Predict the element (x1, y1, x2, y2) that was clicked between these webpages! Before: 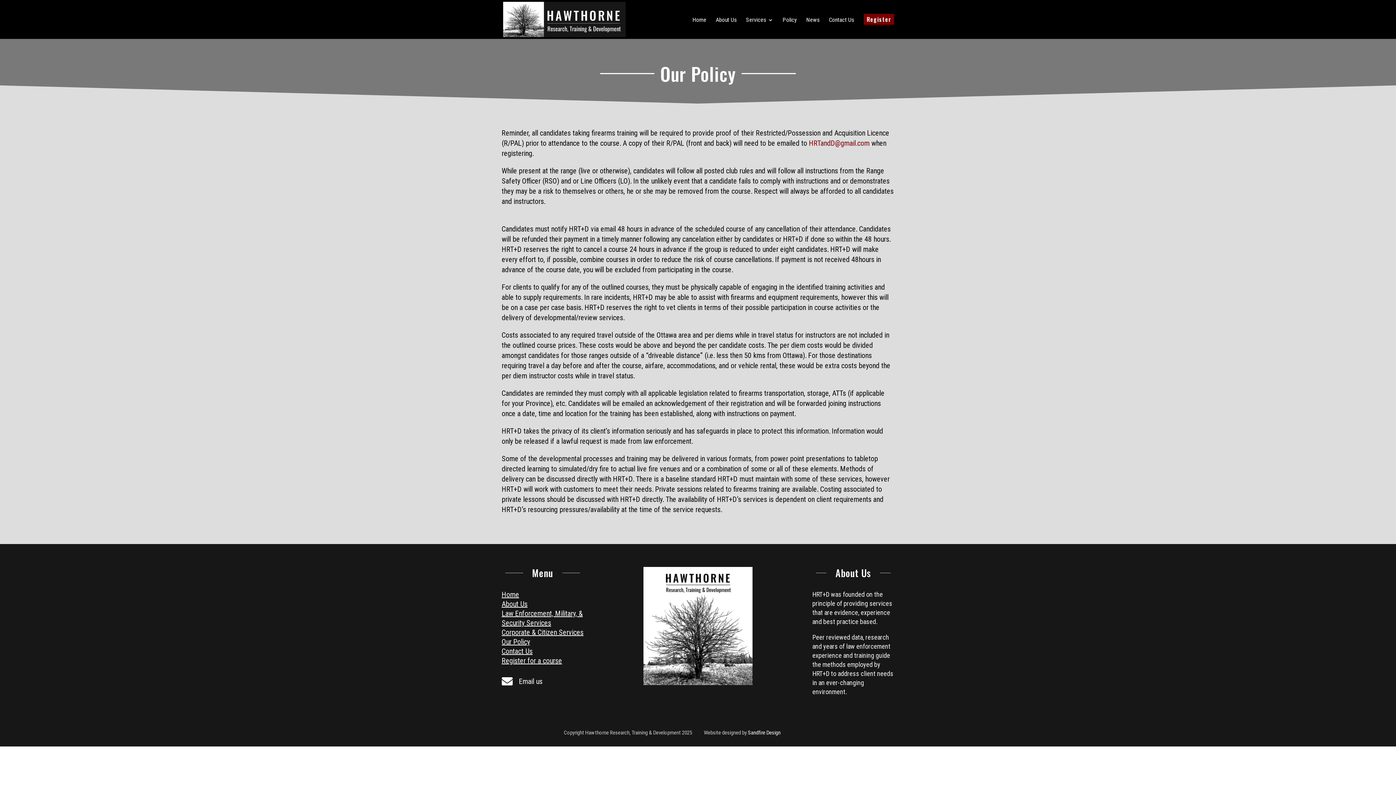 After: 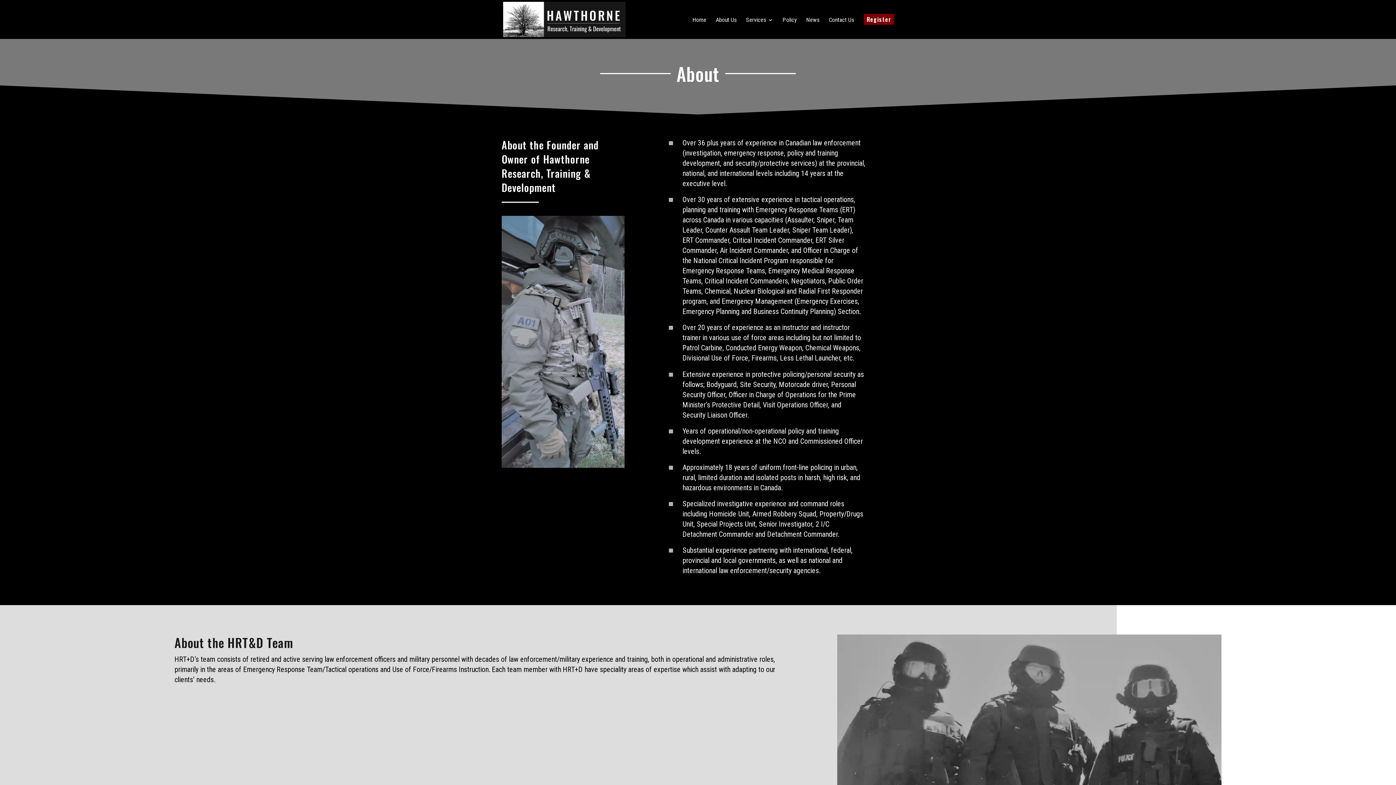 Action: bbox: (501, 599, 527, 608) label: About Us